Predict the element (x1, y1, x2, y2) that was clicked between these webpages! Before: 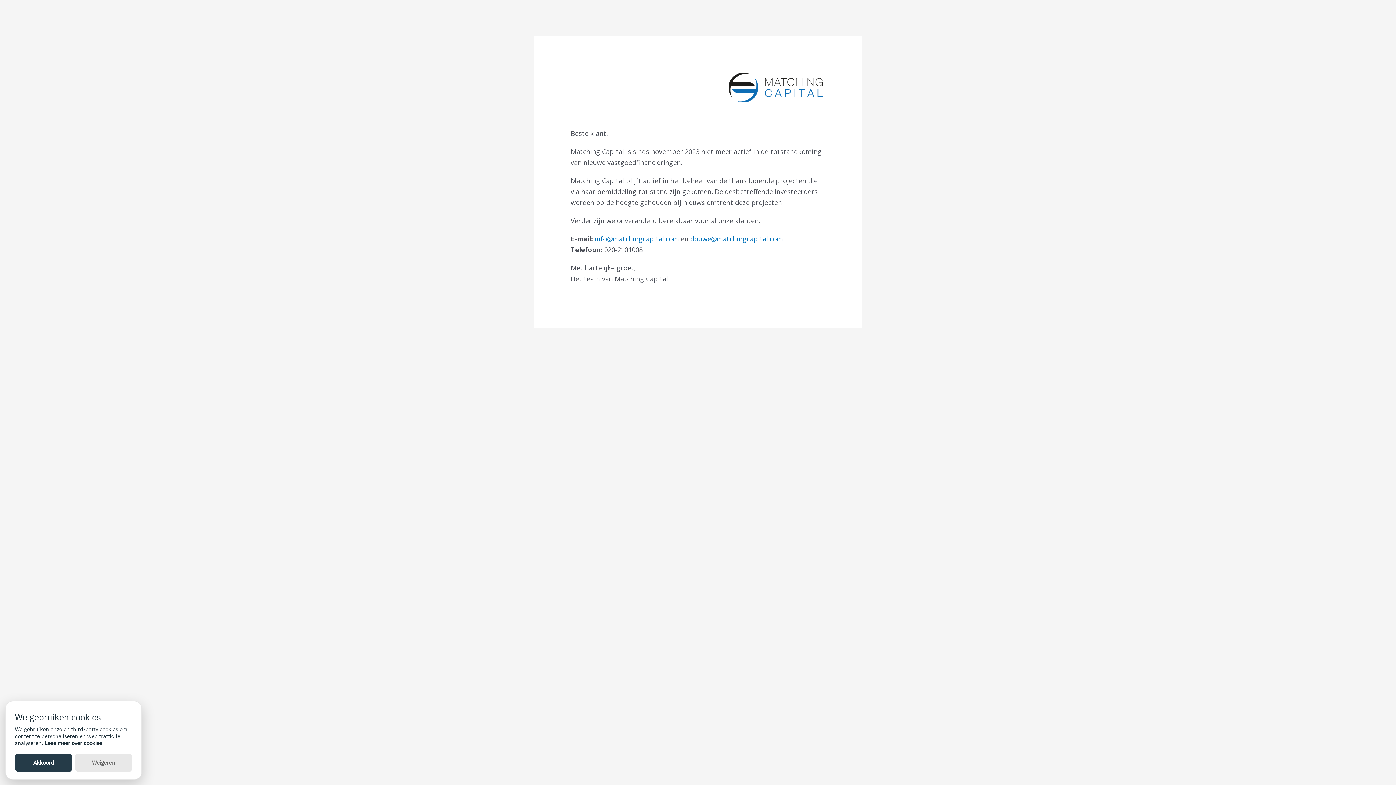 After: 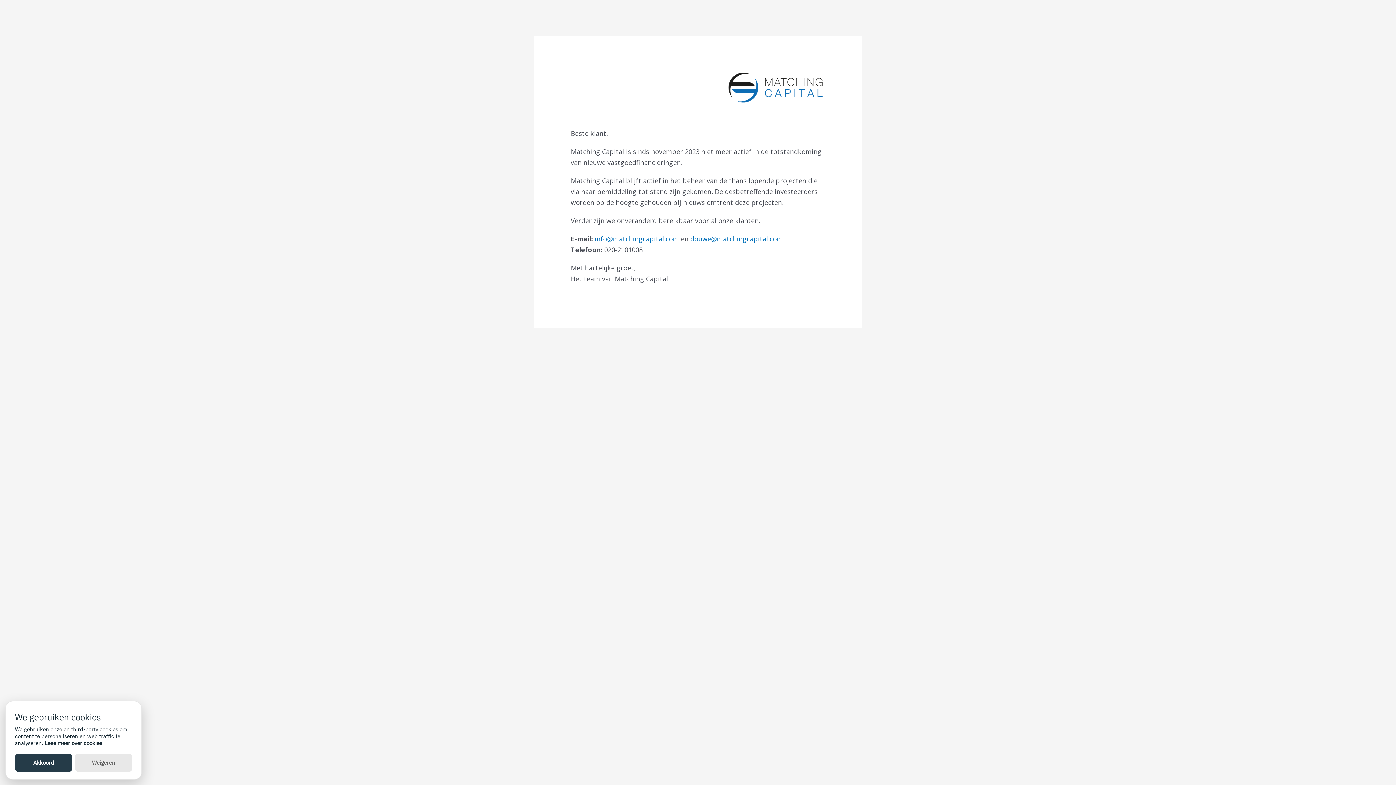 Action: bbox: (44, 740, 102, 746) label: Lees meer over cookies